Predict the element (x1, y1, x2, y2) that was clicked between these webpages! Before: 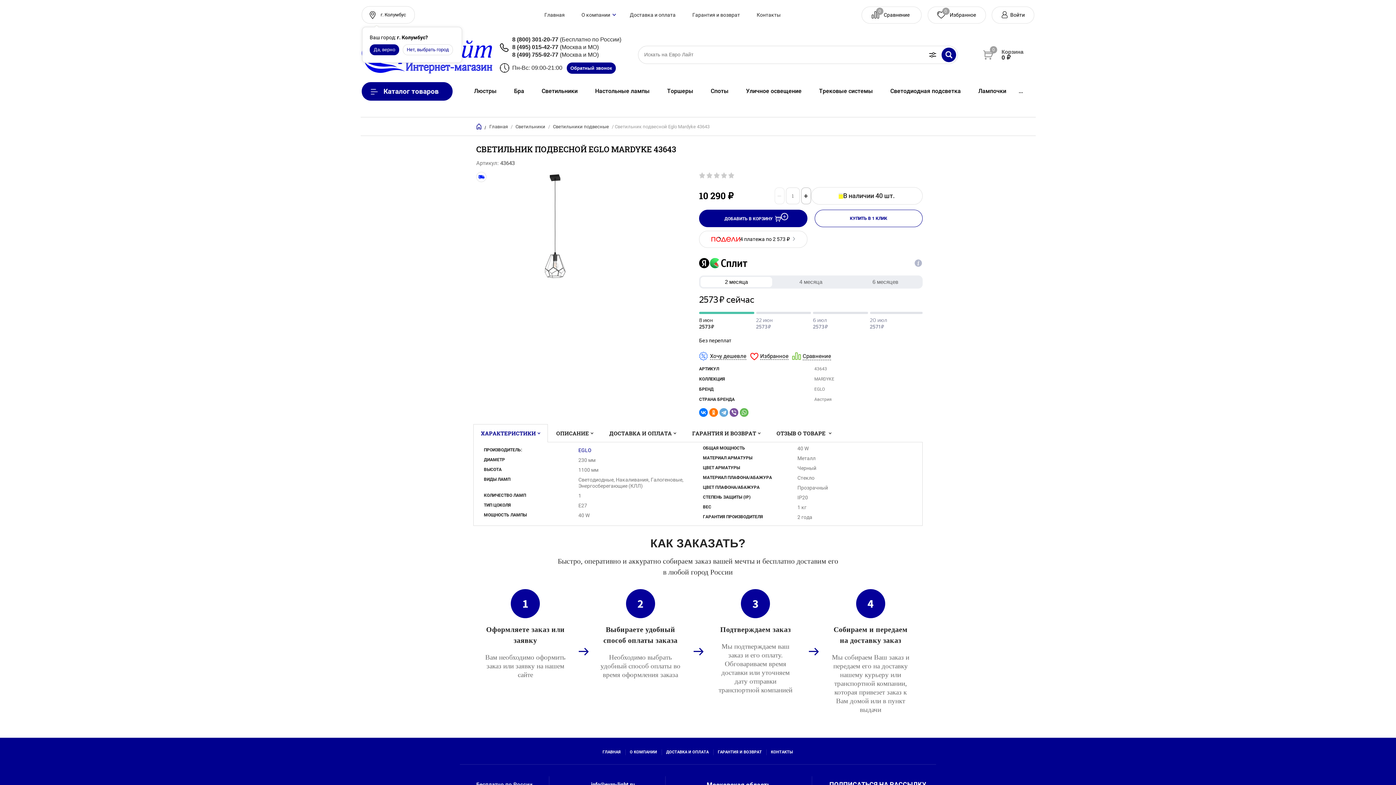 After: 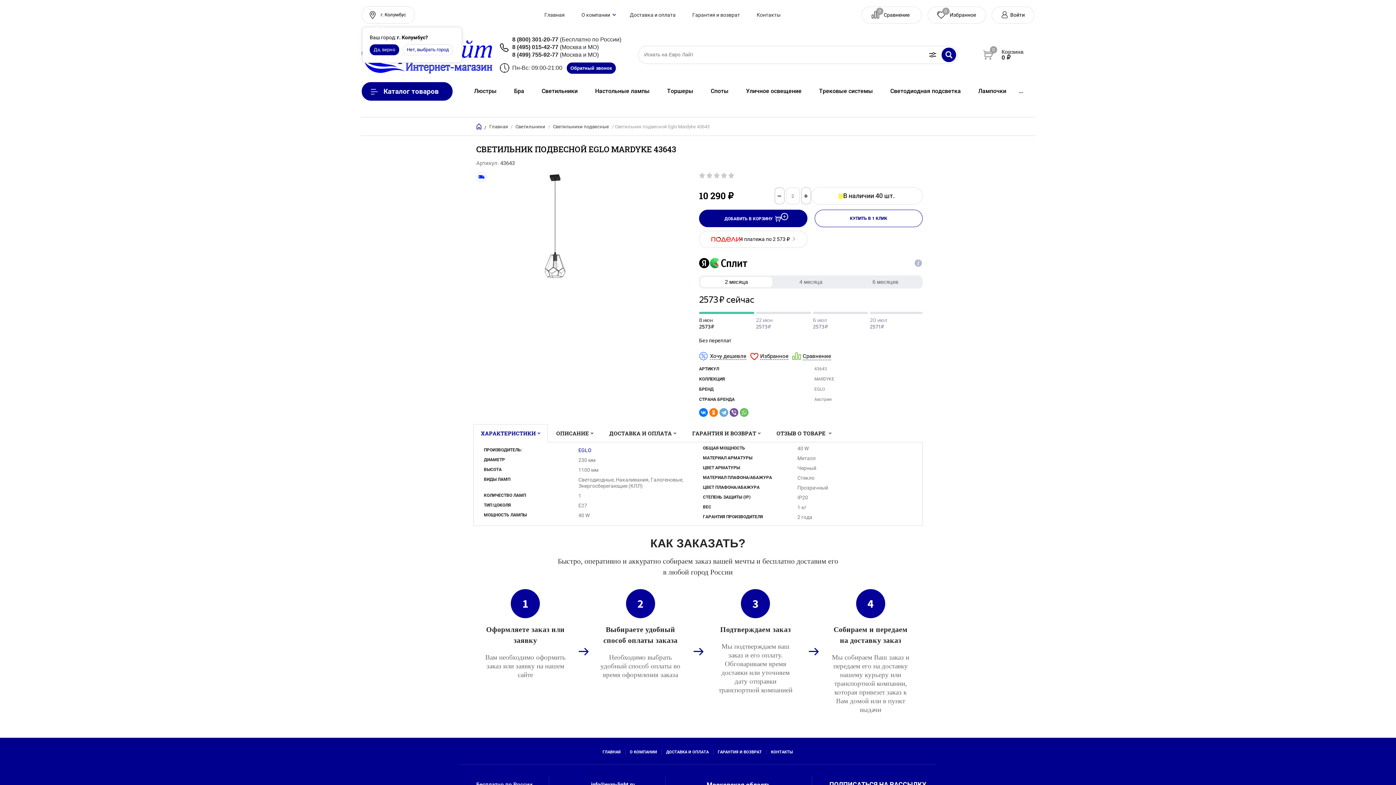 Action: bbox: (801, 187, 811, 204) label: +